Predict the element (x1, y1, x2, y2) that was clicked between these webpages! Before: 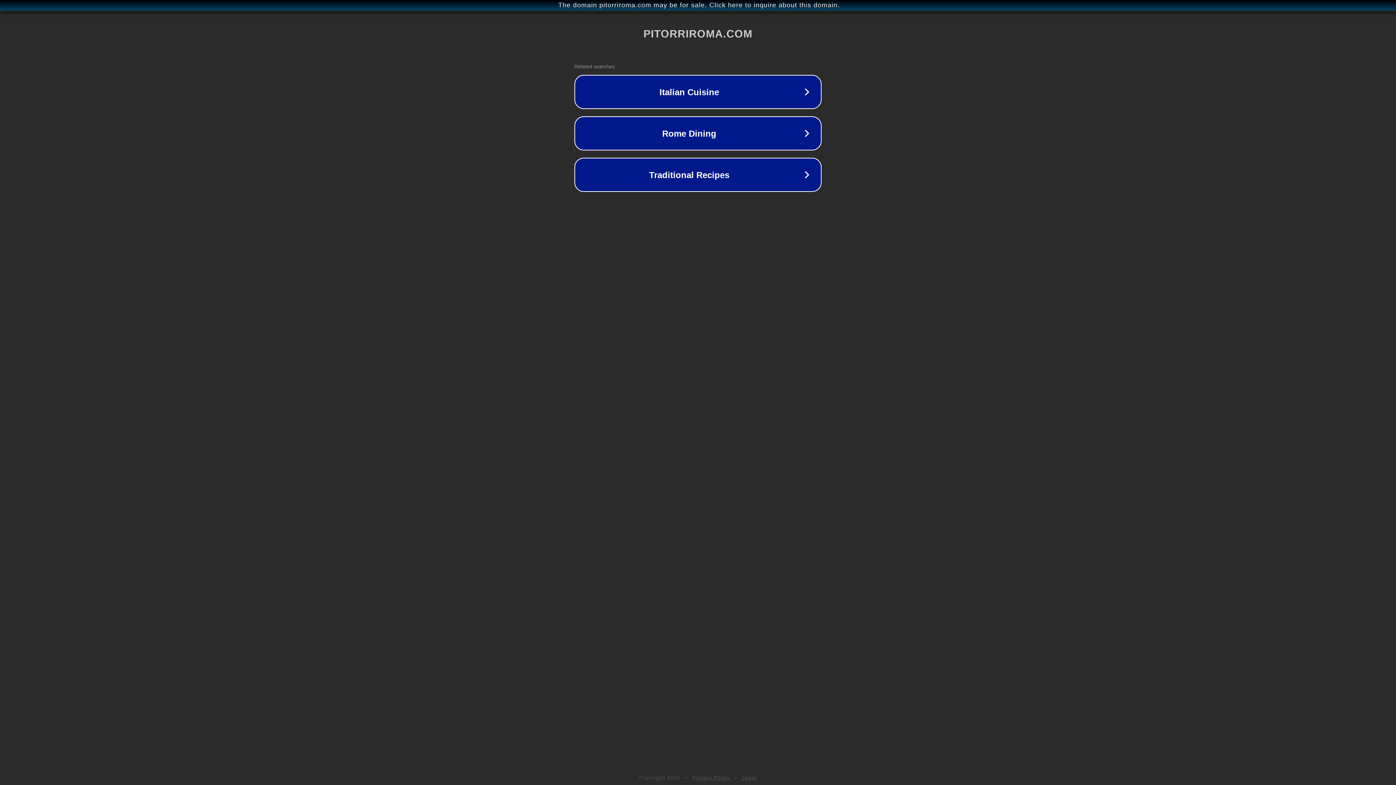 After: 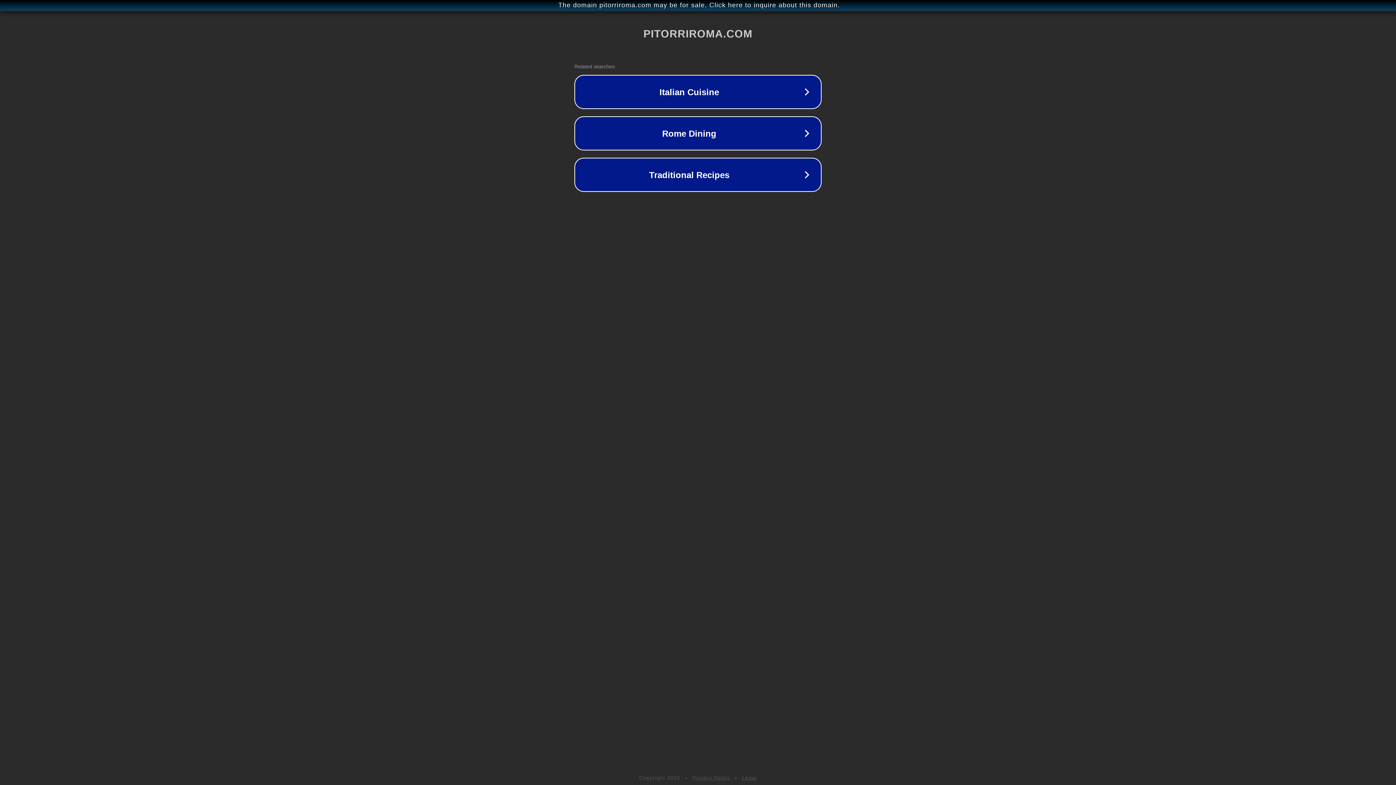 Action: bbox: (692, 775, 730, 781) label: Privacy Policy